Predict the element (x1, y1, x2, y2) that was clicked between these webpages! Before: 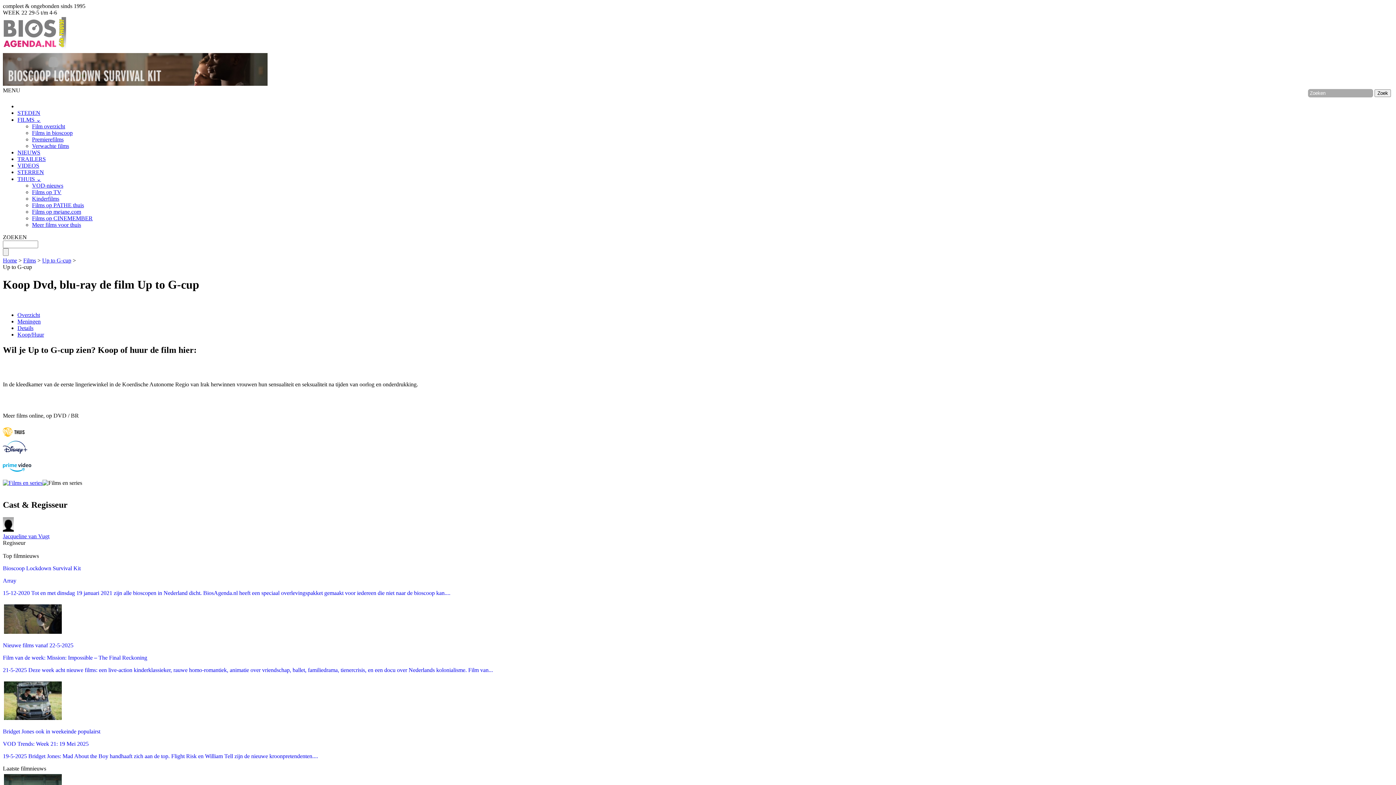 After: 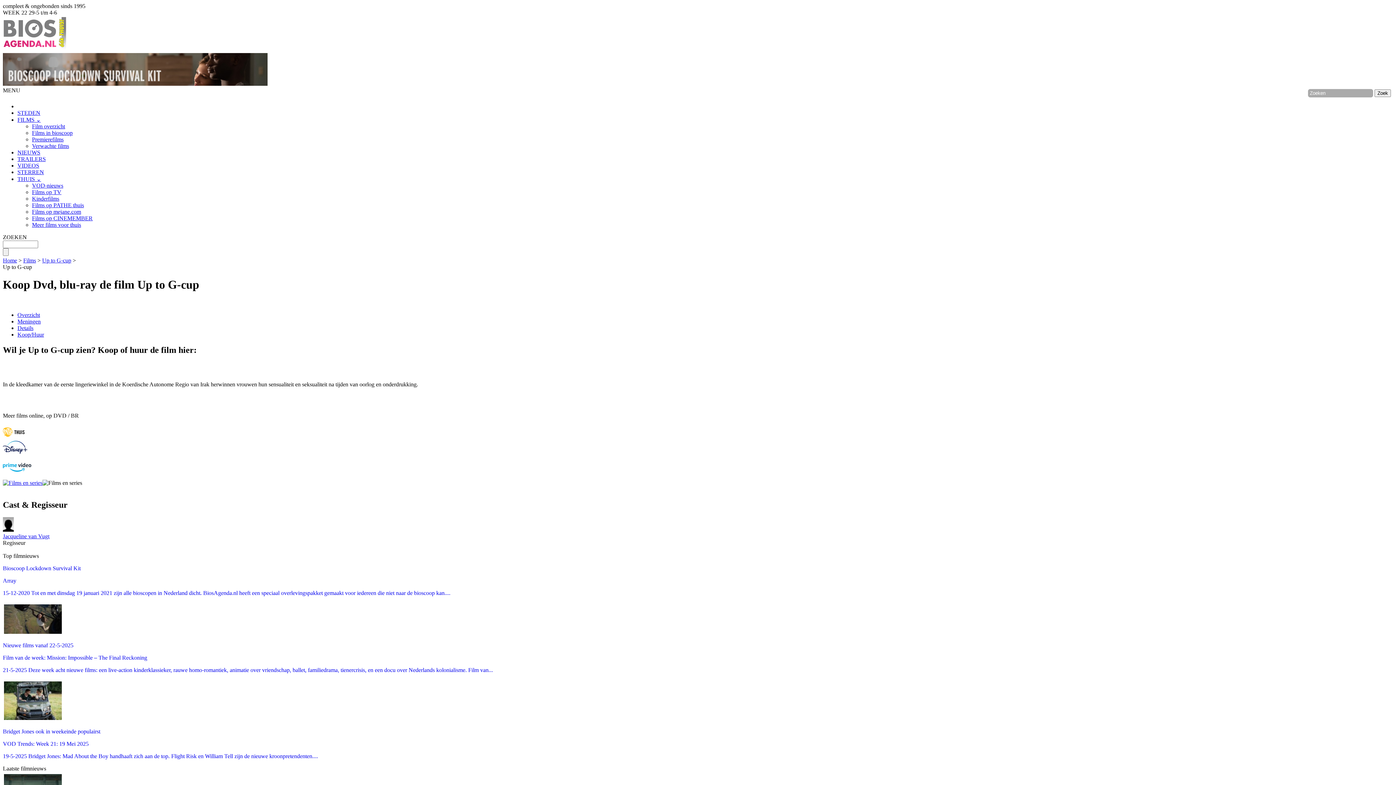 Action: bbox: (2, 448, 27, 455)